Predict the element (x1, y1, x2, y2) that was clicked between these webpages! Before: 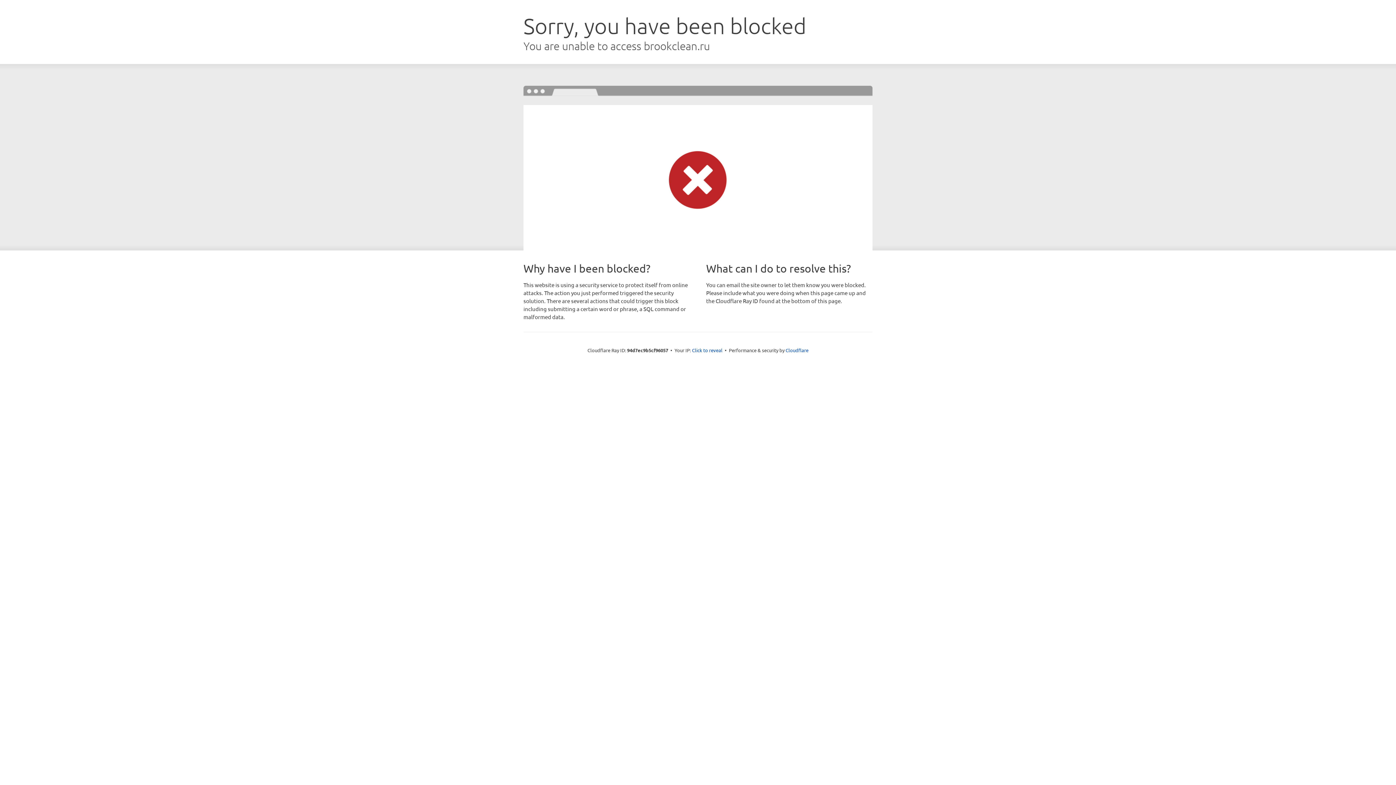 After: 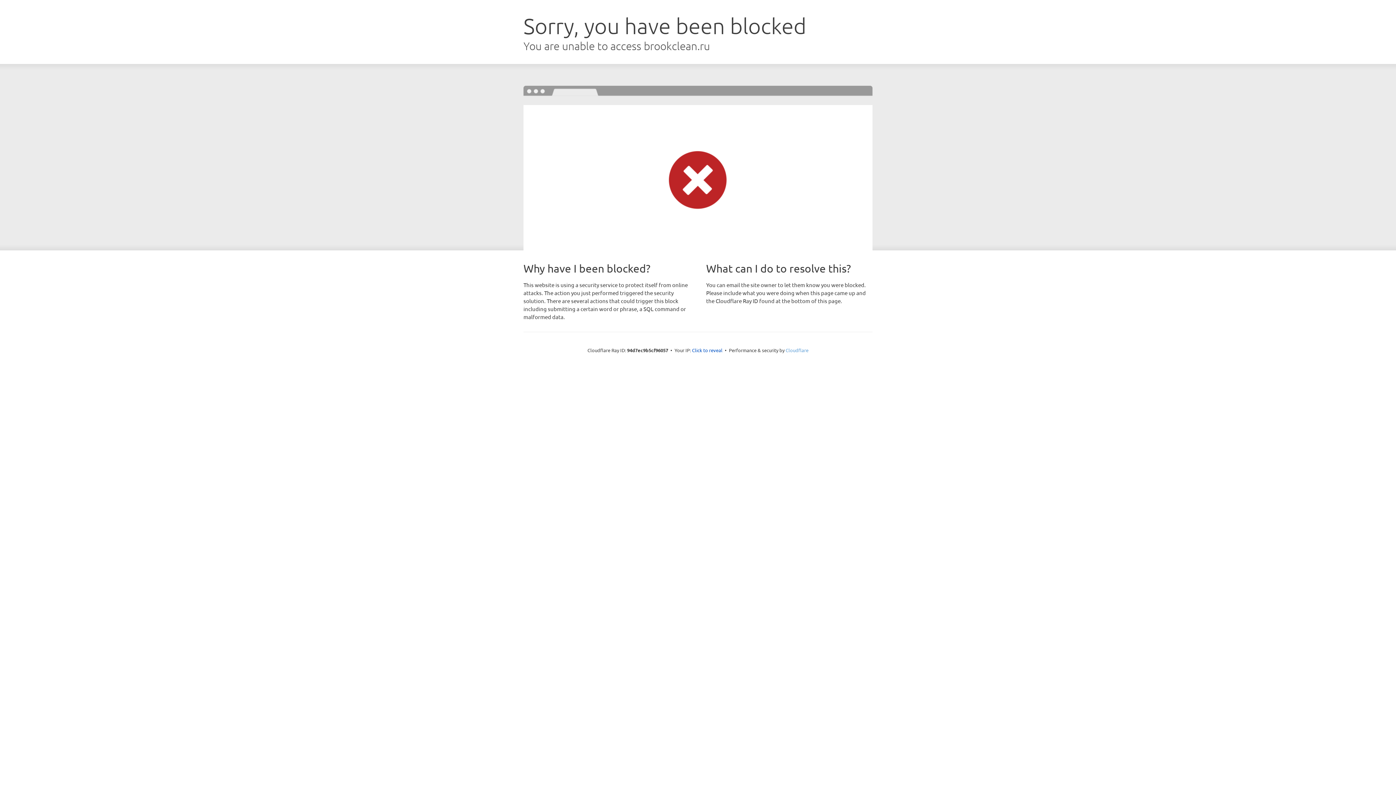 Action: label: Cloudflare bbox: (785, 347, 808, 353)